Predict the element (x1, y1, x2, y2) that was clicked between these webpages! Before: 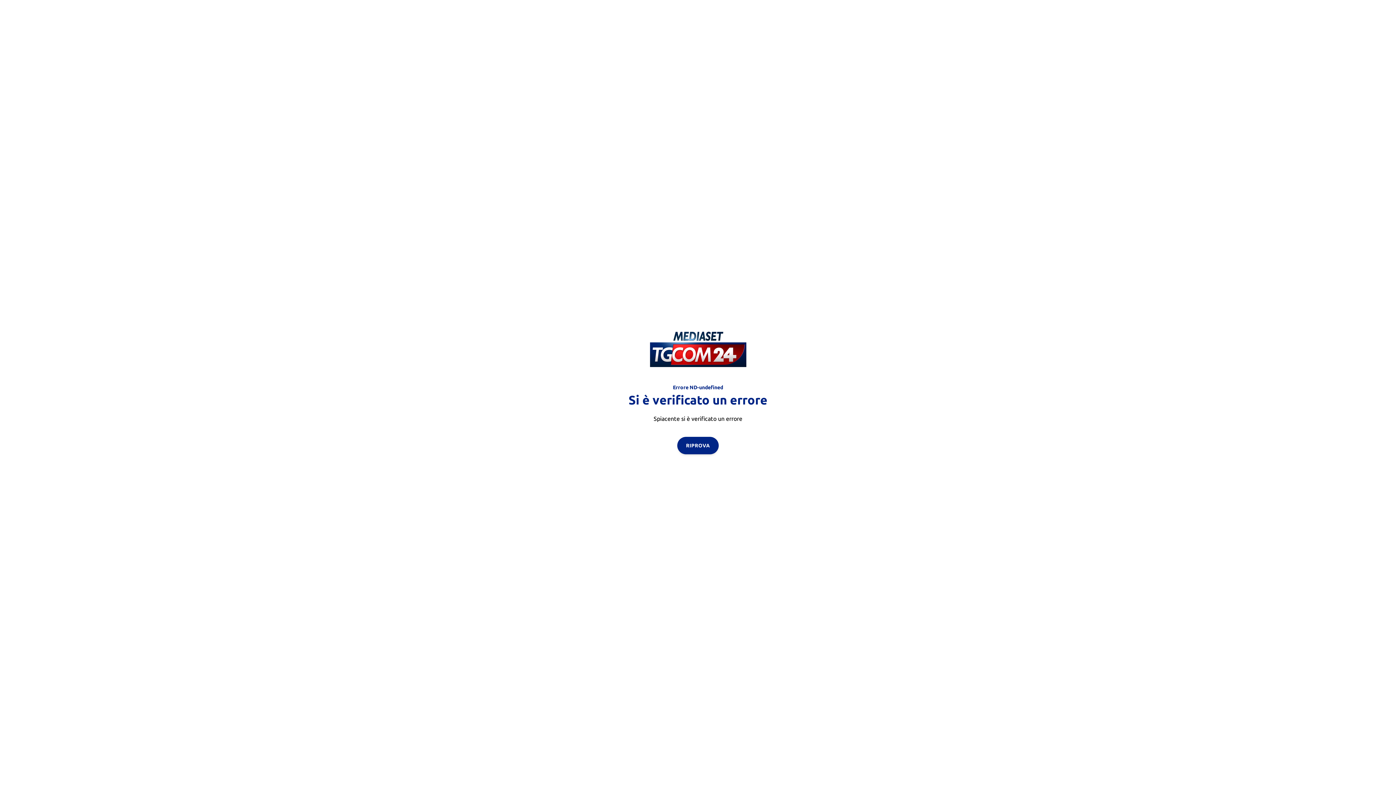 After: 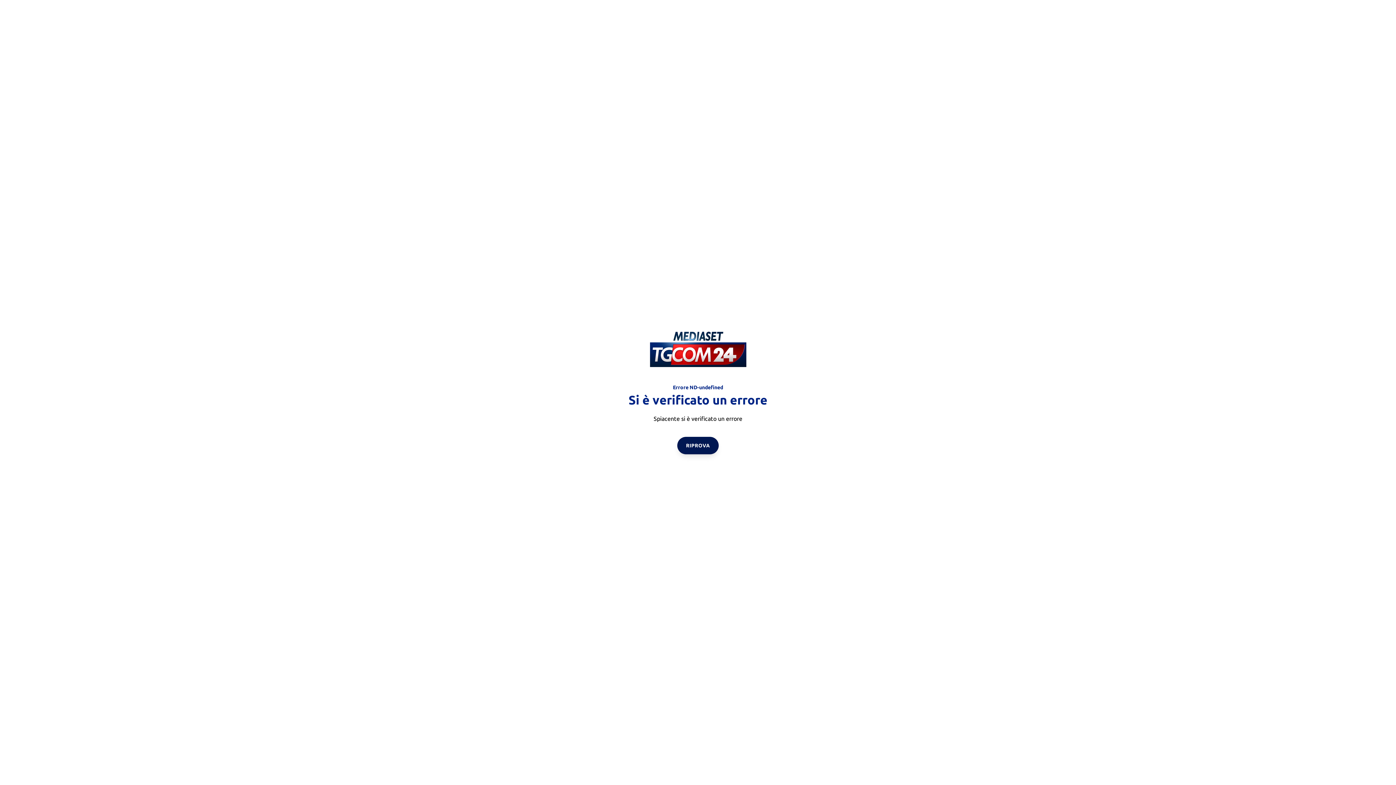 Action: bbox: (677, 436, 718, 454) label: RIPROVA